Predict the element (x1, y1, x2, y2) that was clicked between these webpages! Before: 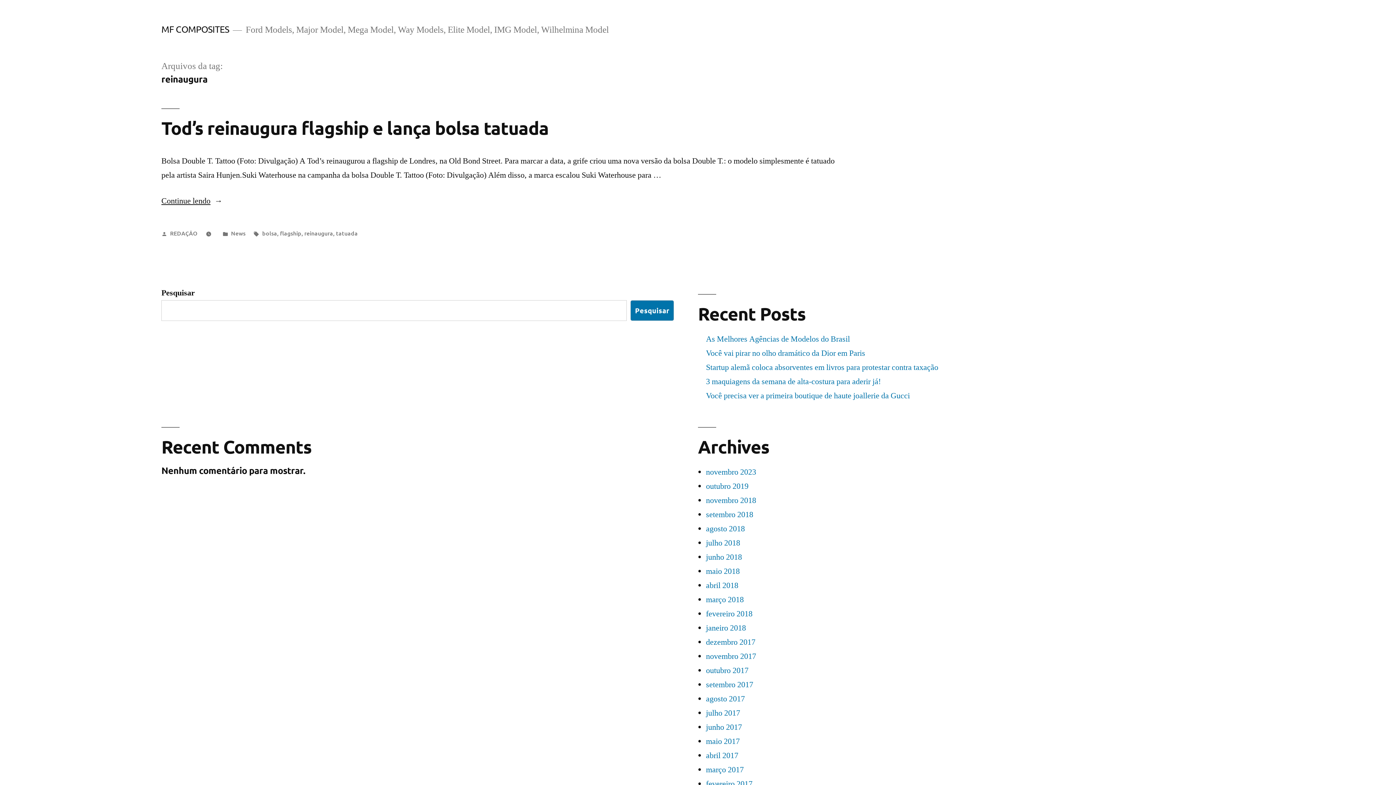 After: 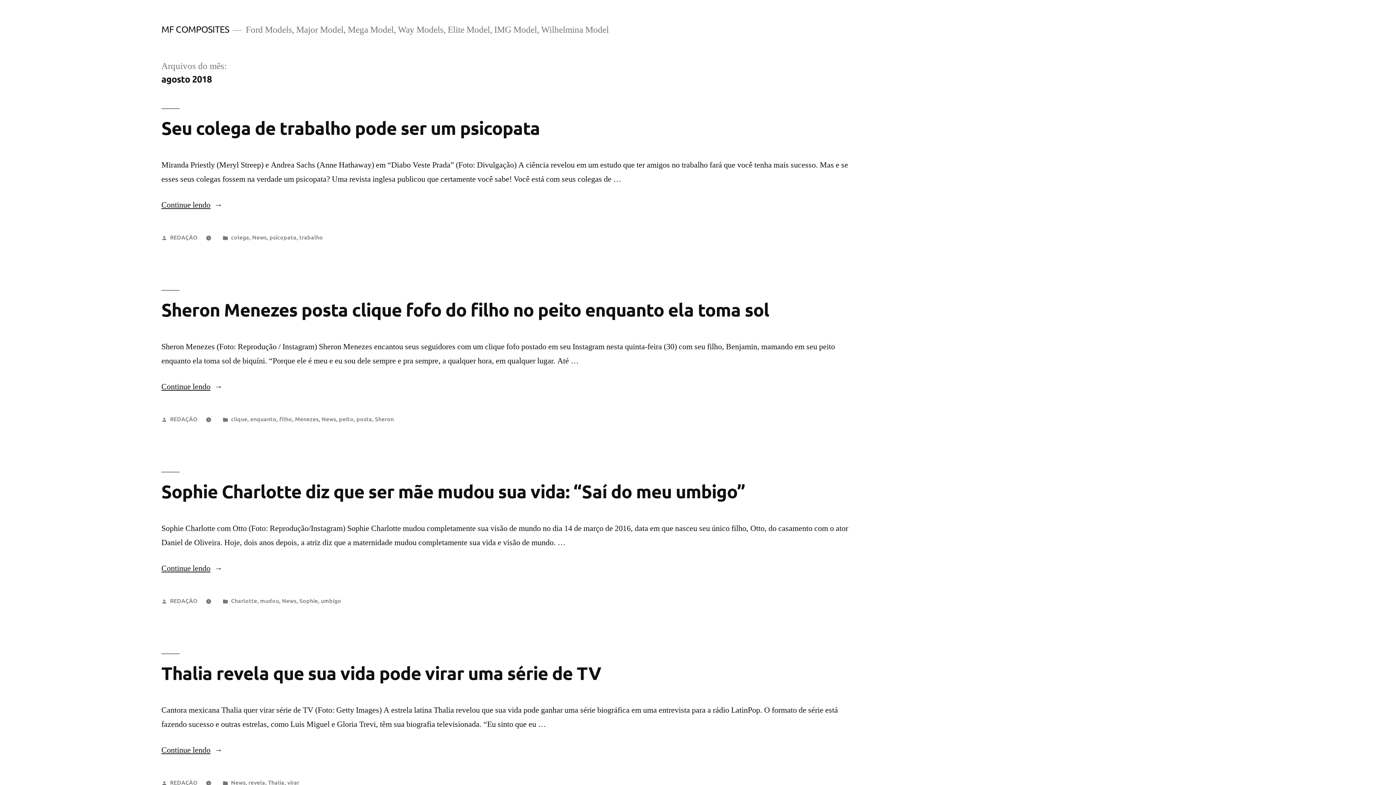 Action: bbox: (706, 524, 745, 534) label: agosto 2018